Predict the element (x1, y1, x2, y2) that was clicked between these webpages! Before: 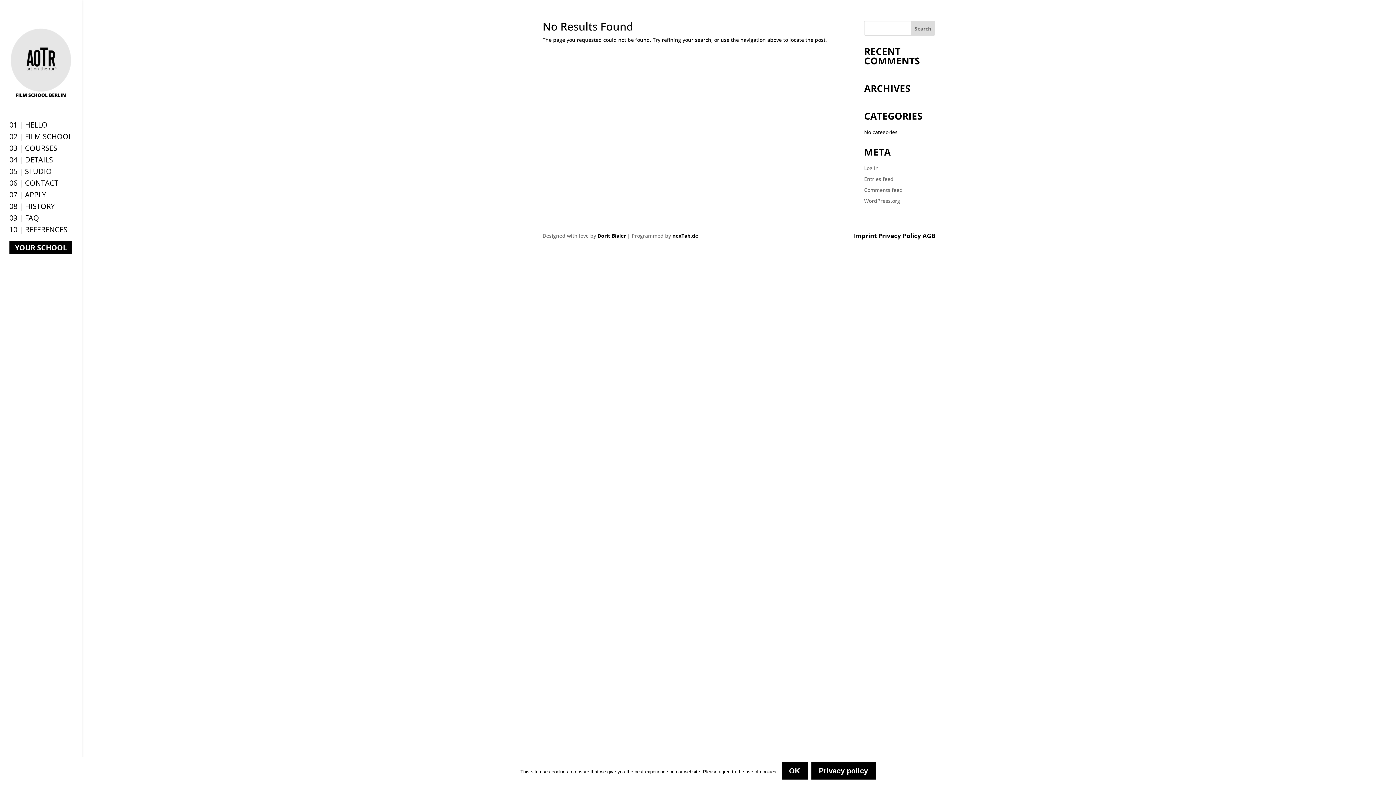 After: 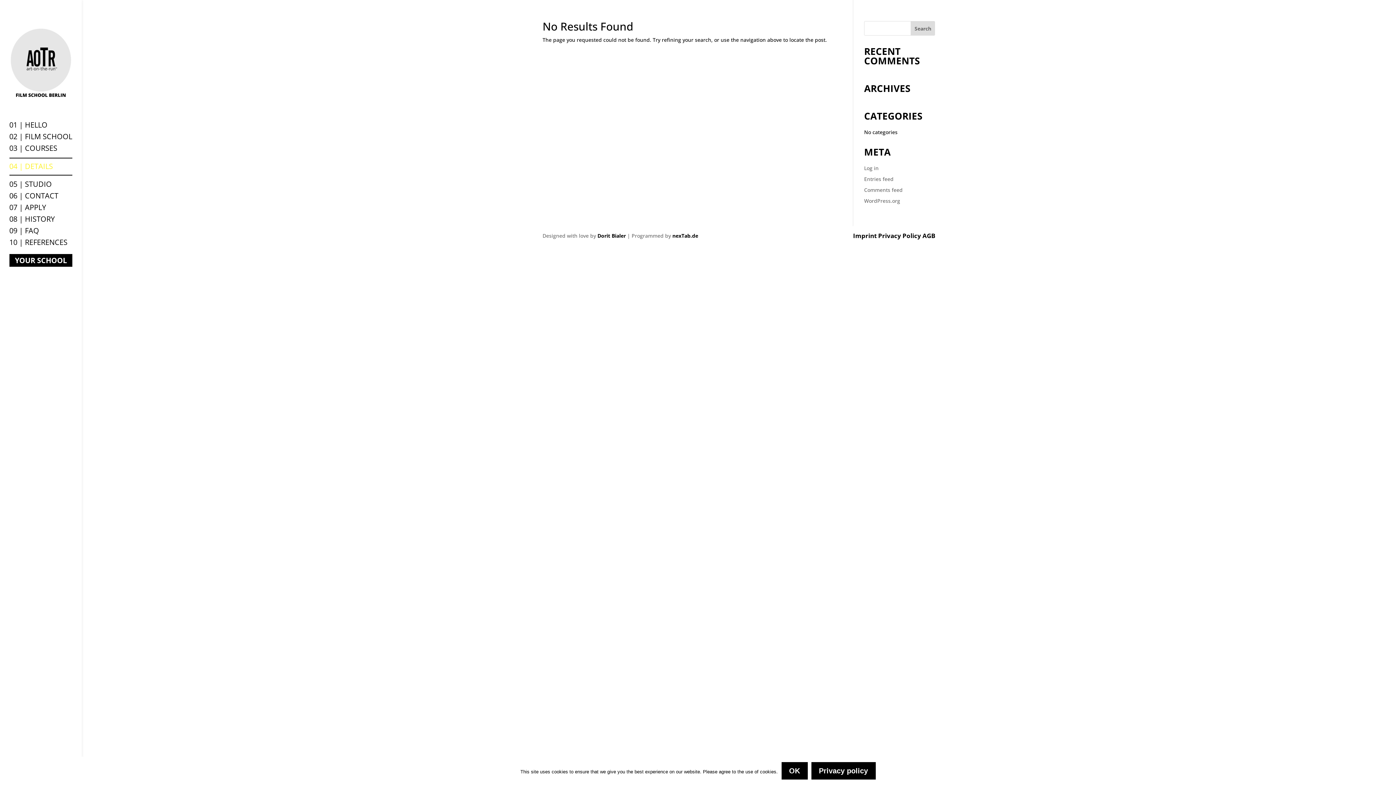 Action: bbox: (9, 155, 72, 166) label: 04 | DETAILS